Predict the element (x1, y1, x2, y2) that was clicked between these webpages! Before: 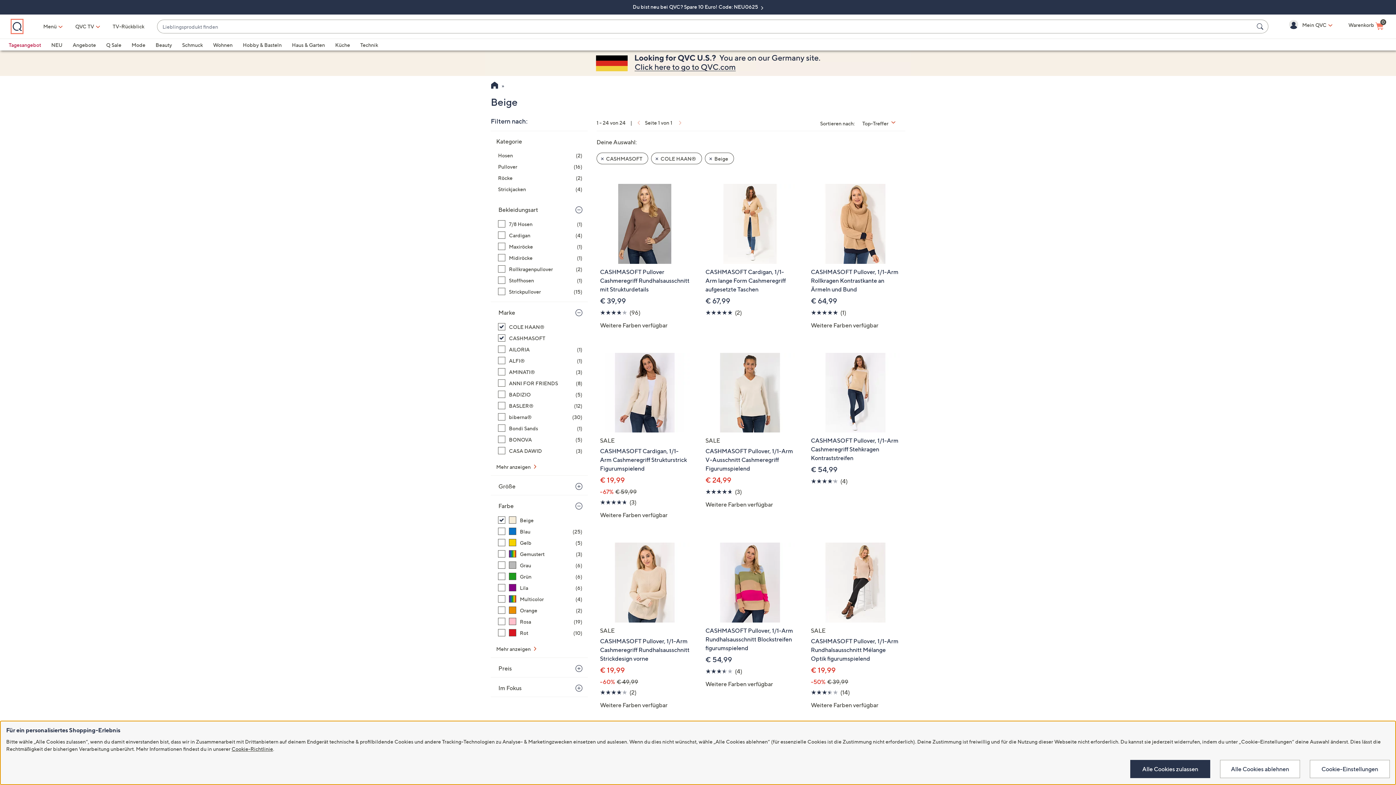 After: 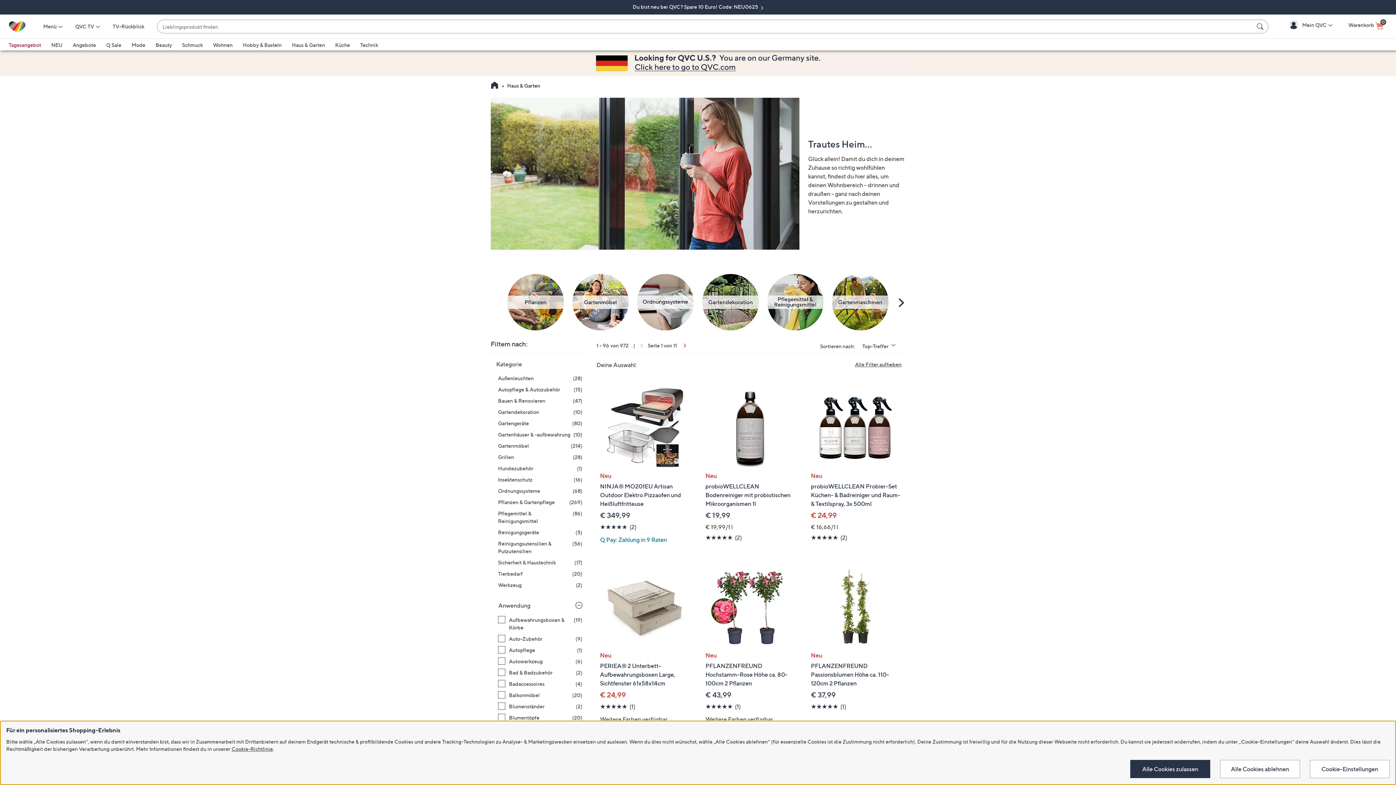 Action: label: Haus & Garten bbox: (292, 41, 325, 48)